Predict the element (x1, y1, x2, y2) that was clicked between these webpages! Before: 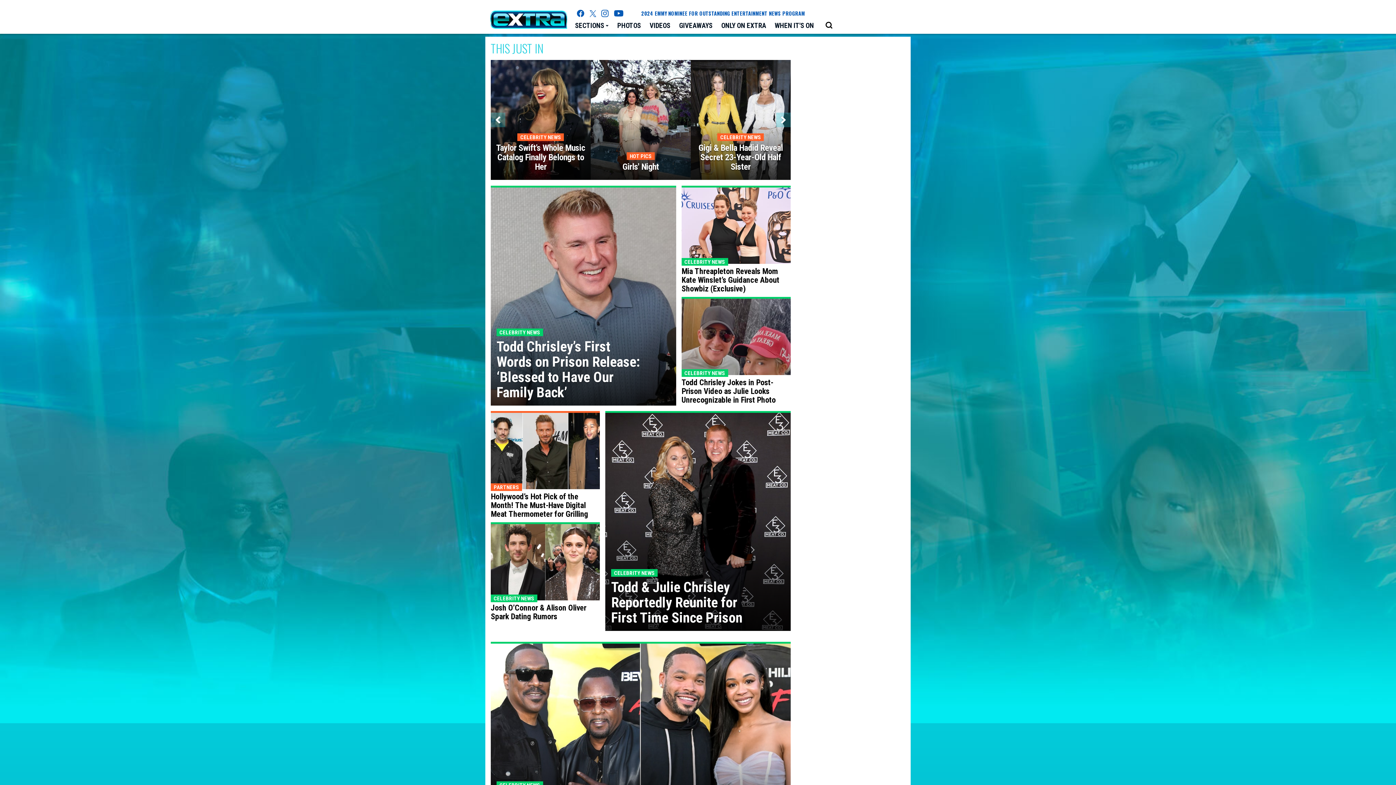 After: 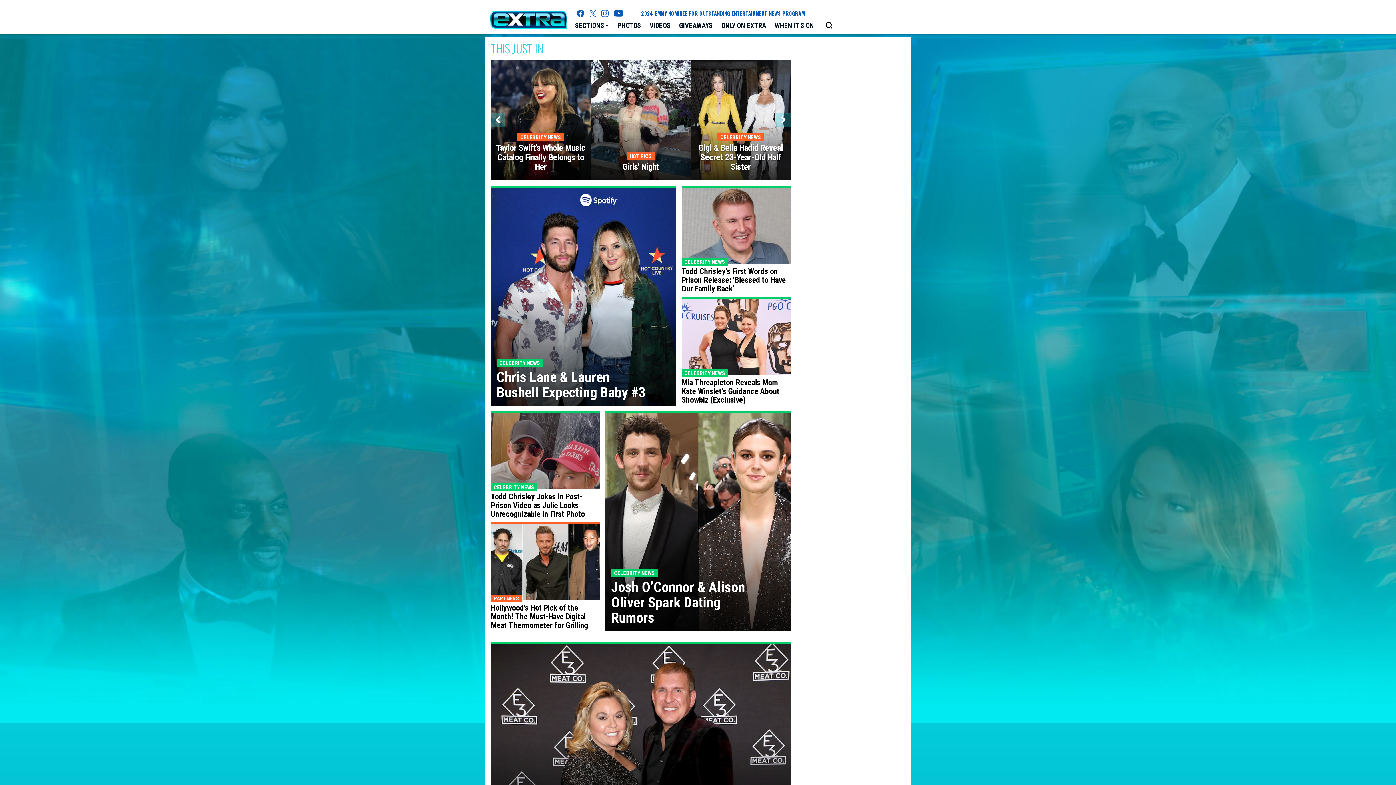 Action: bbox: (490, 10, 567, 28)